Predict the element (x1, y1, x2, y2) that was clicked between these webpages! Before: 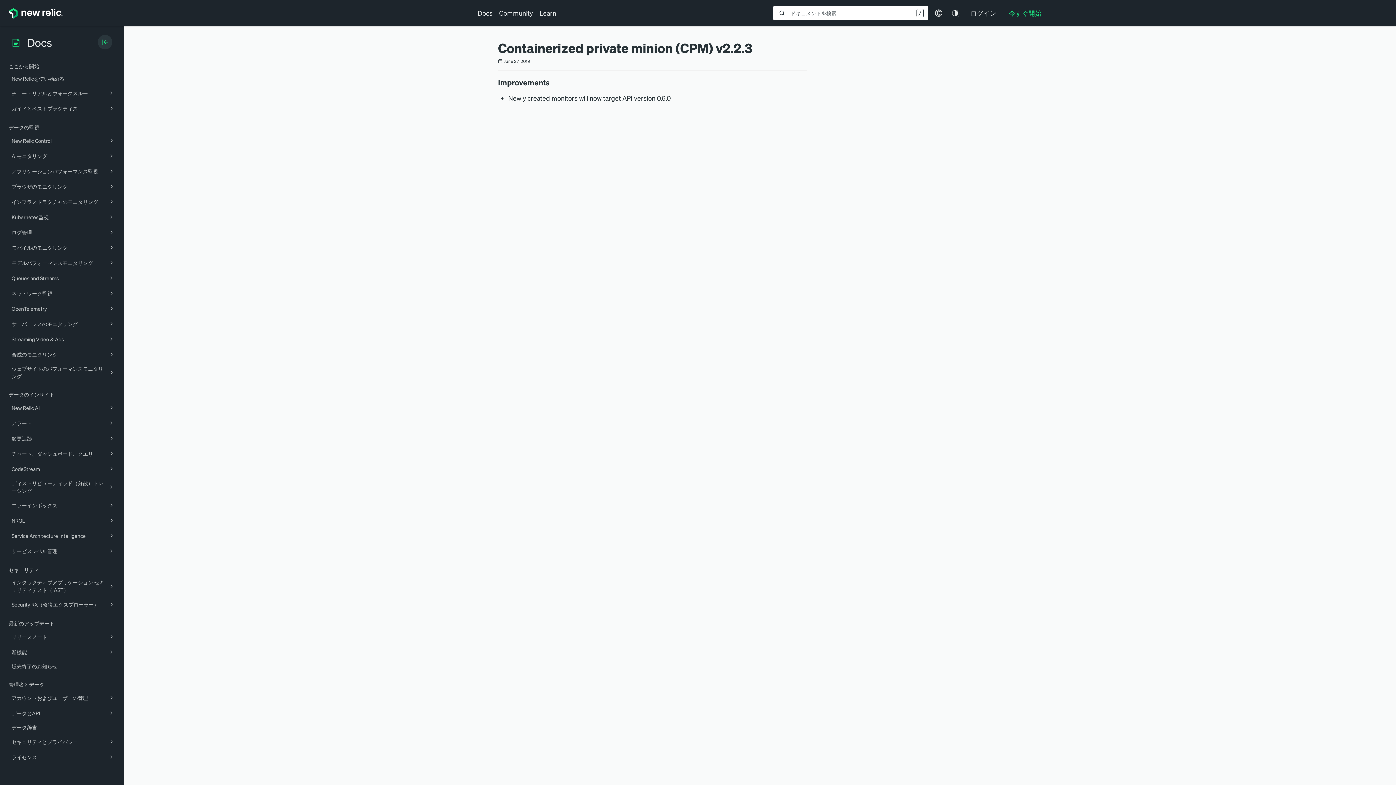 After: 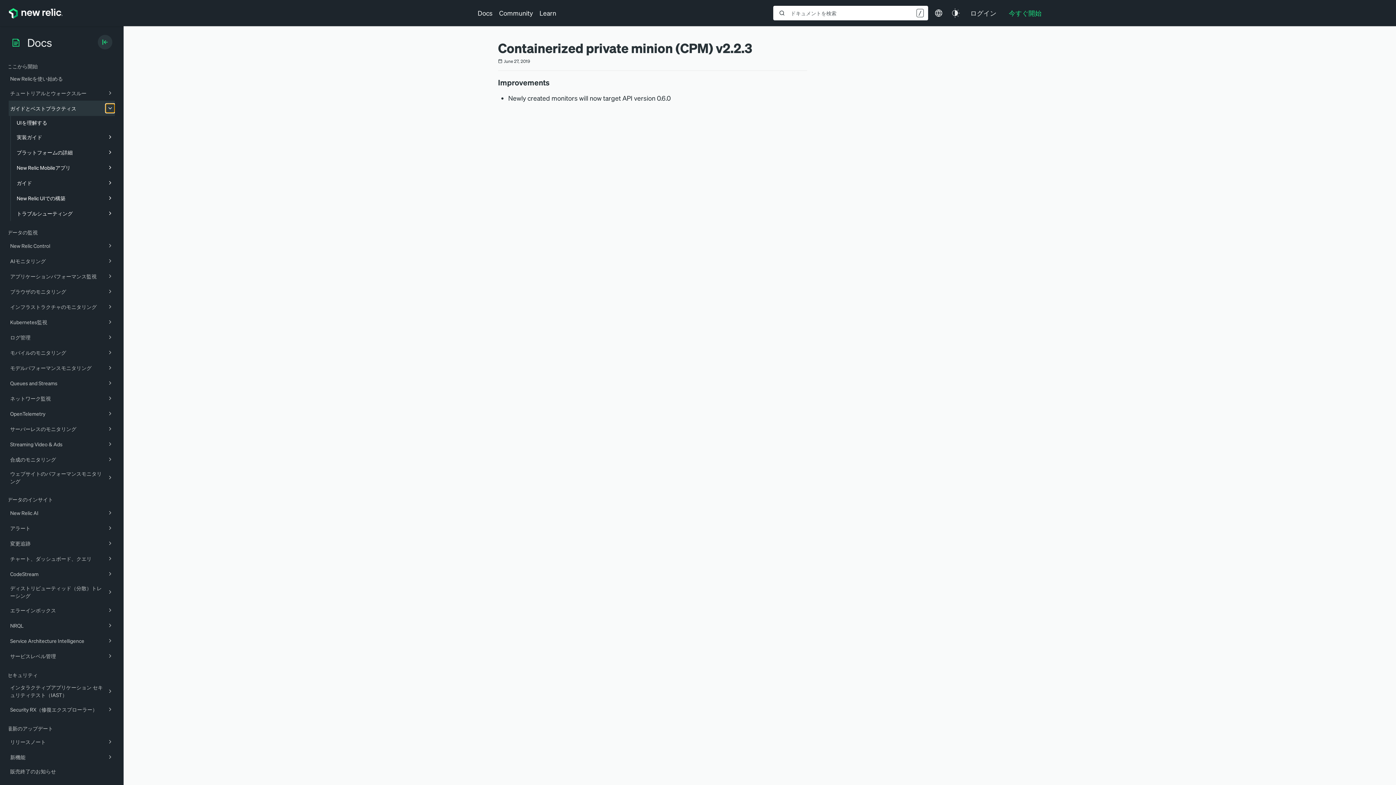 Action: bbox: (106, 103, 116, 113)